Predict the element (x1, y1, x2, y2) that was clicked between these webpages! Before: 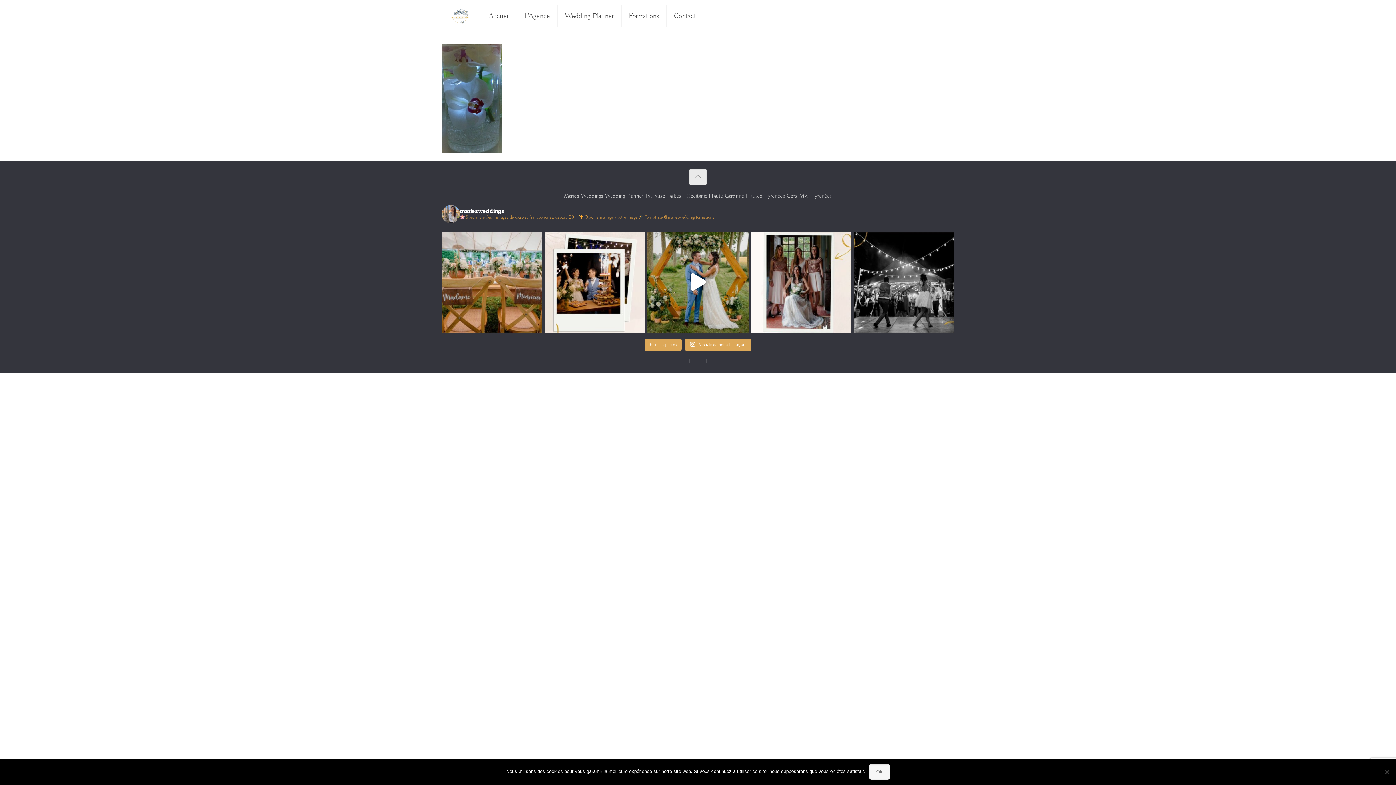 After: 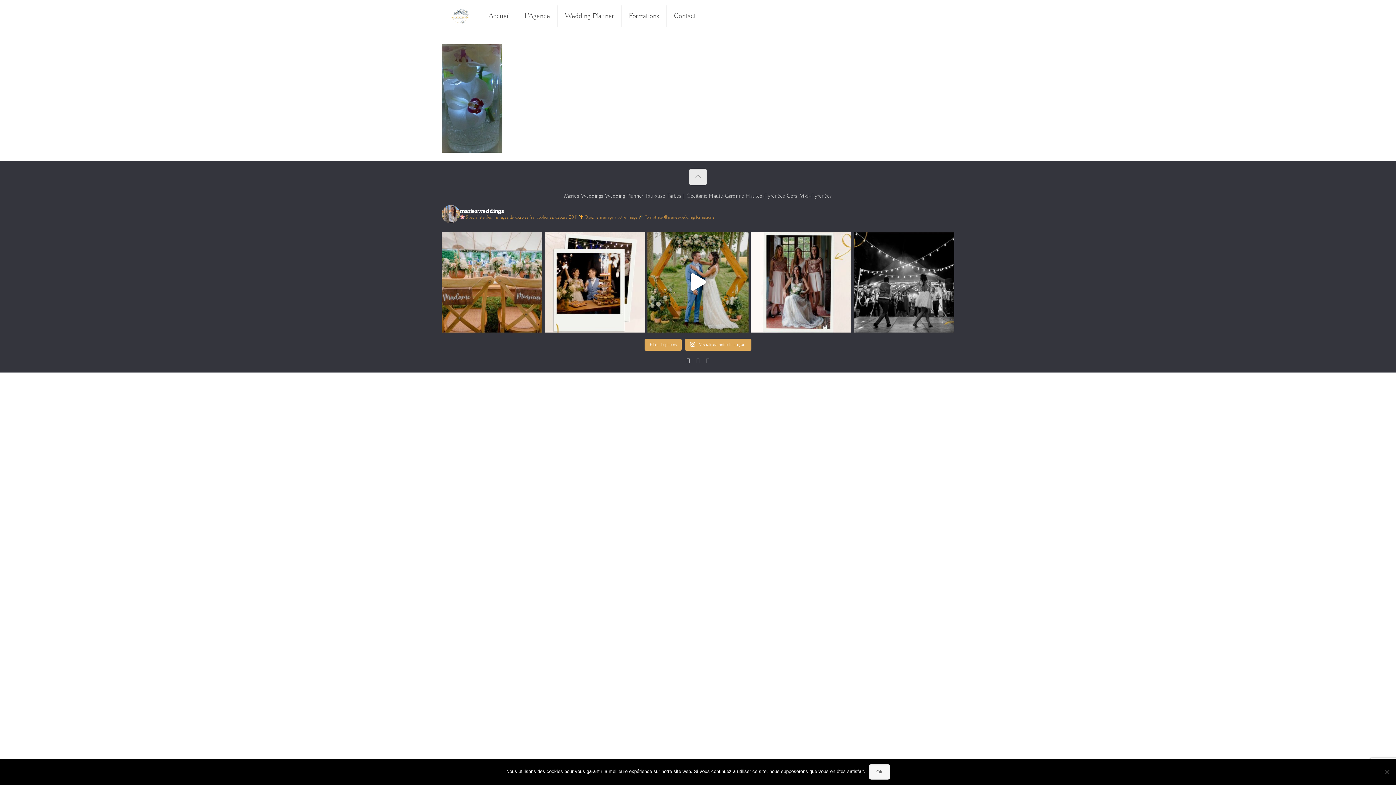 Action: bbox: (684, 357, 692, 364)